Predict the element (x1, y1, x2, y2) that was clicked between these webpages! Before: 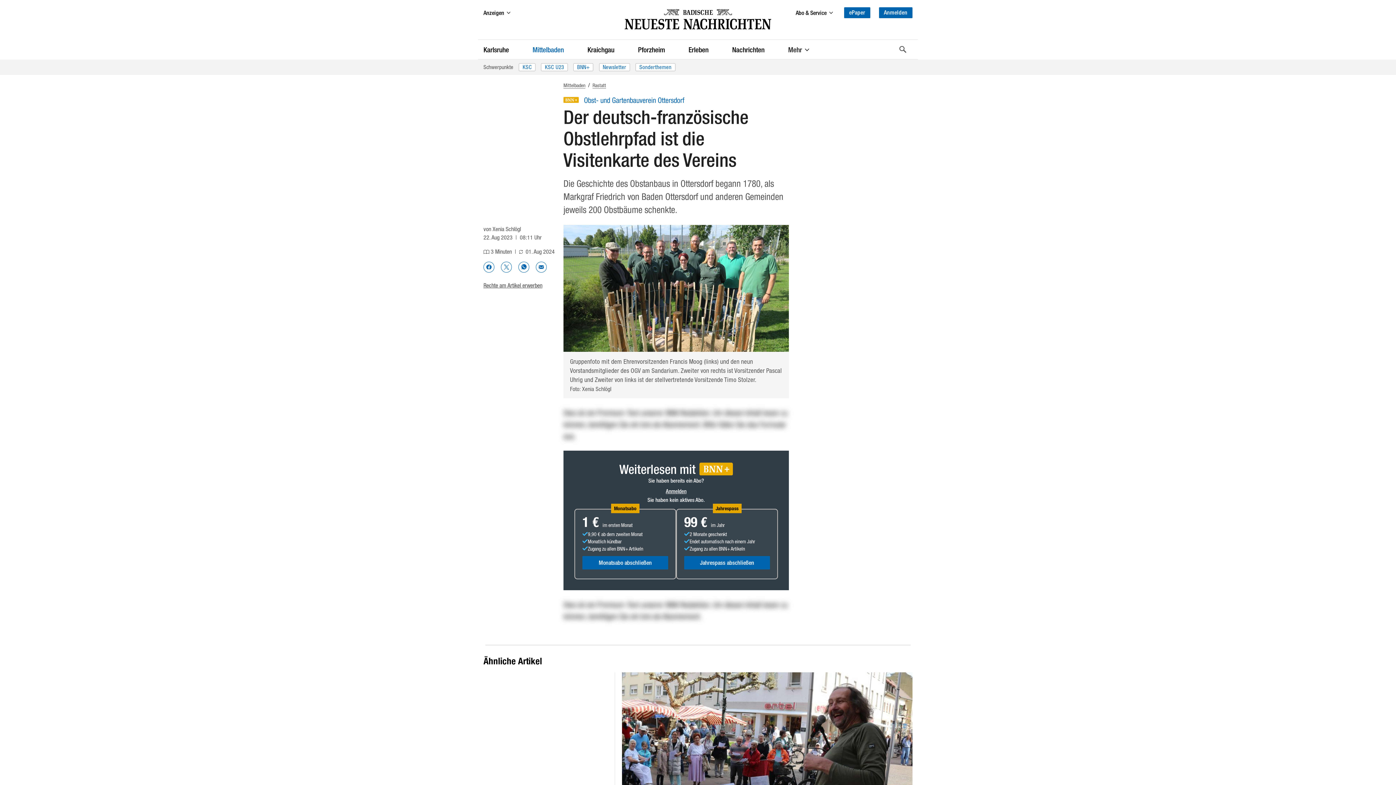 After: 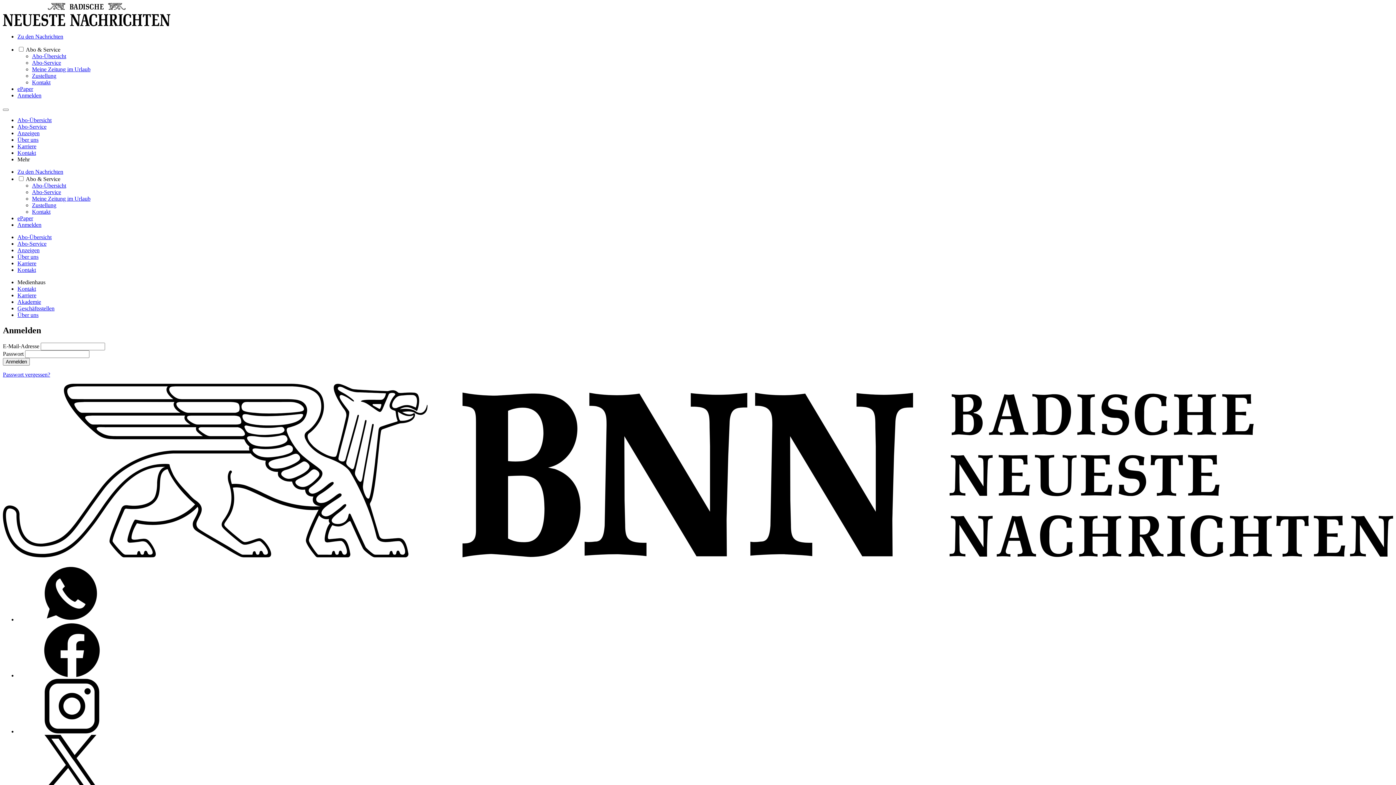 Action: bbox: (879, 7, 912, 18) label: Anmelden